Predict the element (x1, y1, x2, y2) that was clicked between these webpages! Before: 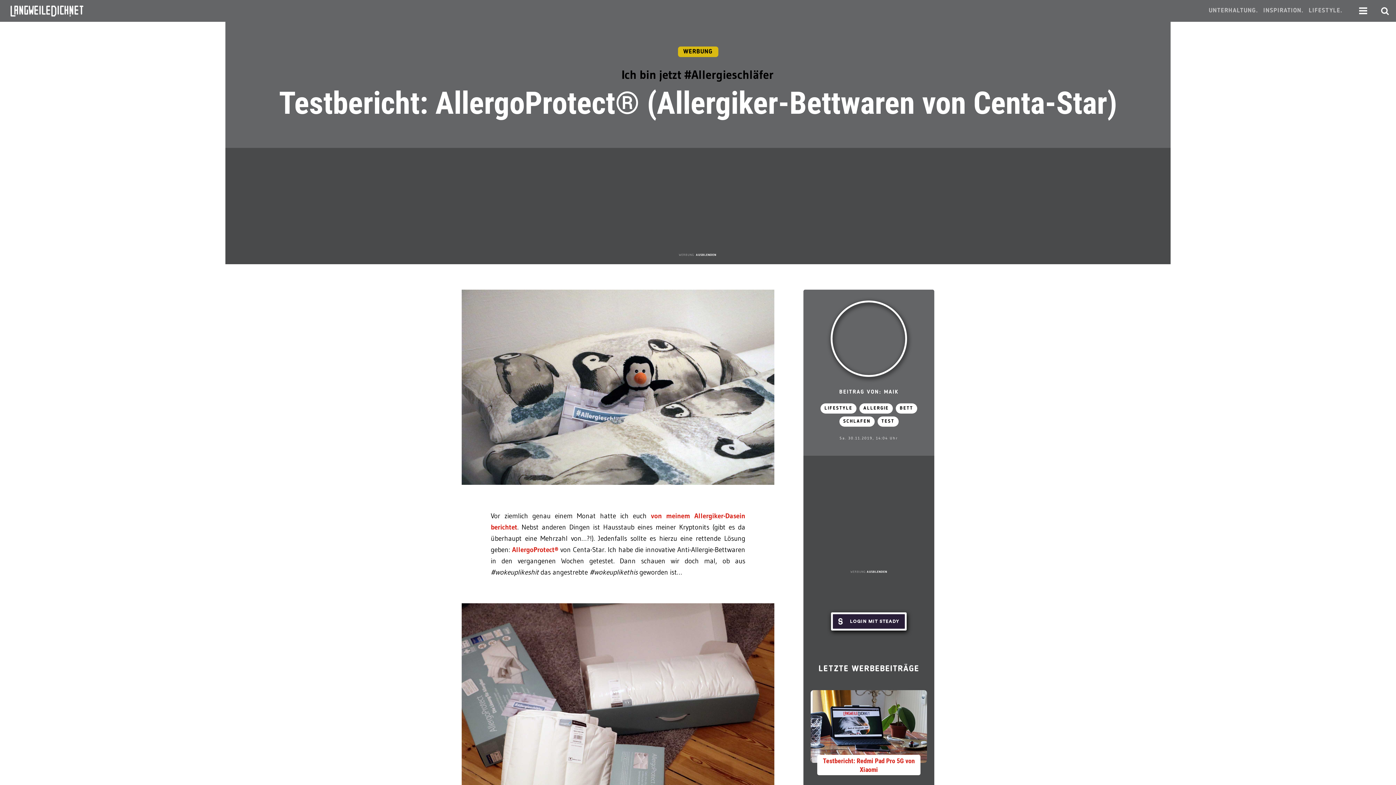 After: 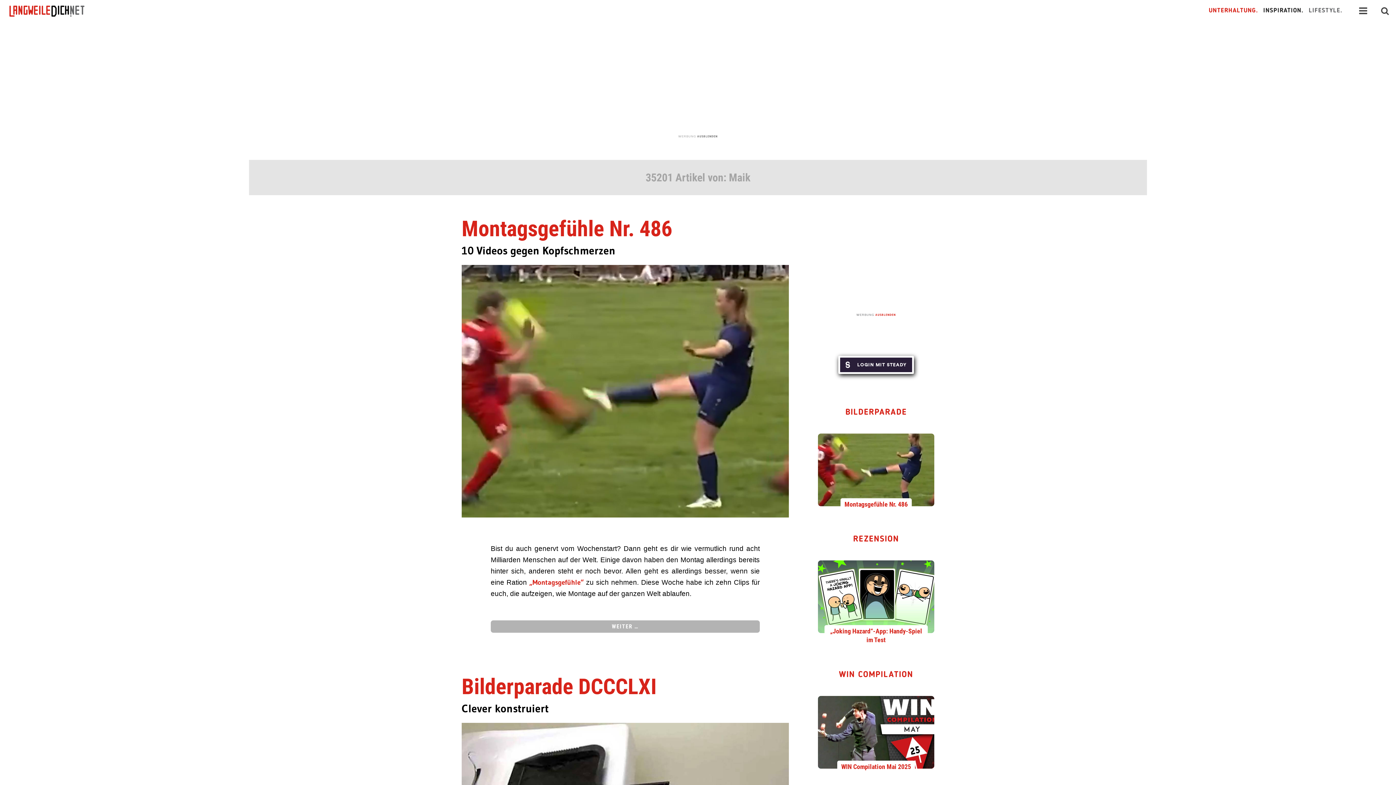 Action: bbox: (832, 302, 905, 375)